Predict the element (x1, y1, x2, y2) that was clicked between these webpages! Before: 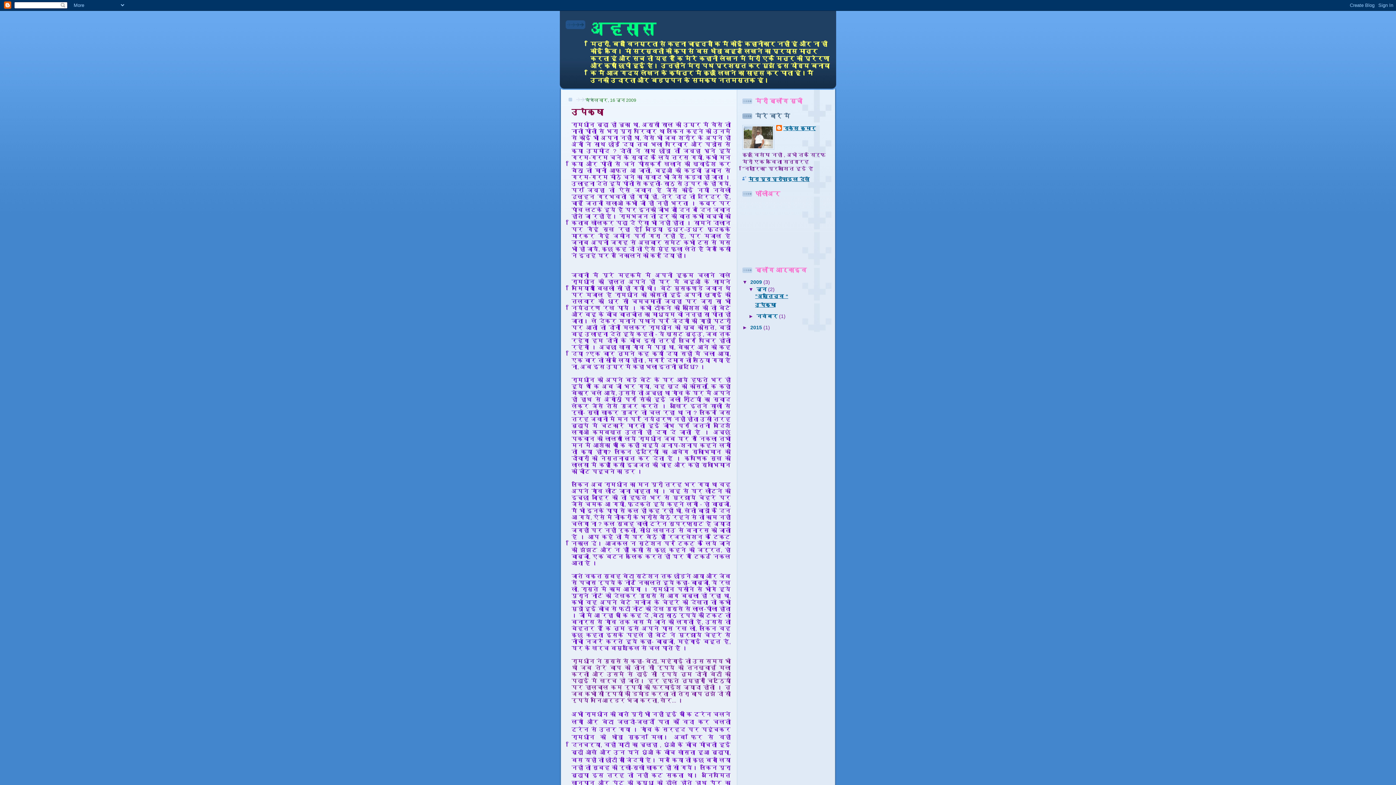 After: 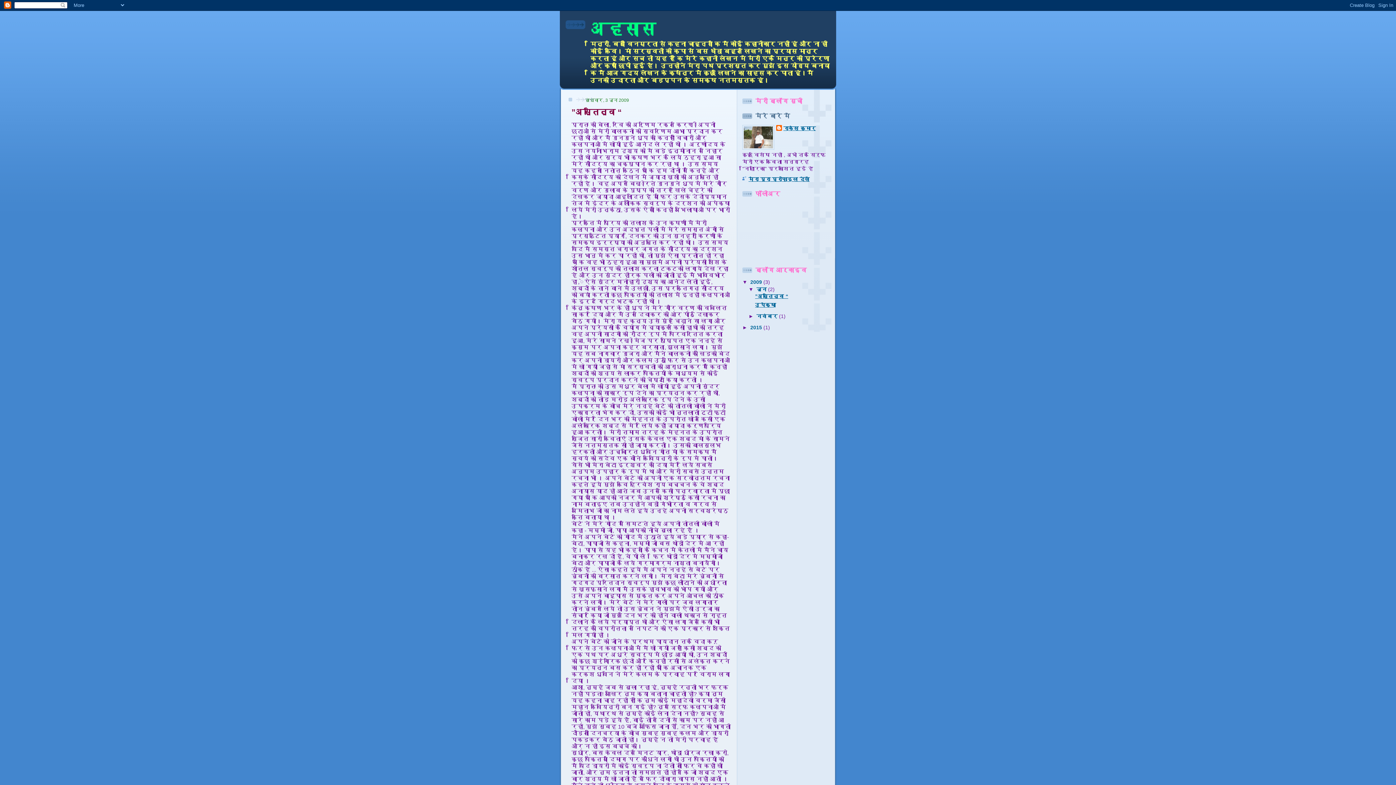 Action: bbox: (755, 293, 788, 299) label: ”अस्तित्व “